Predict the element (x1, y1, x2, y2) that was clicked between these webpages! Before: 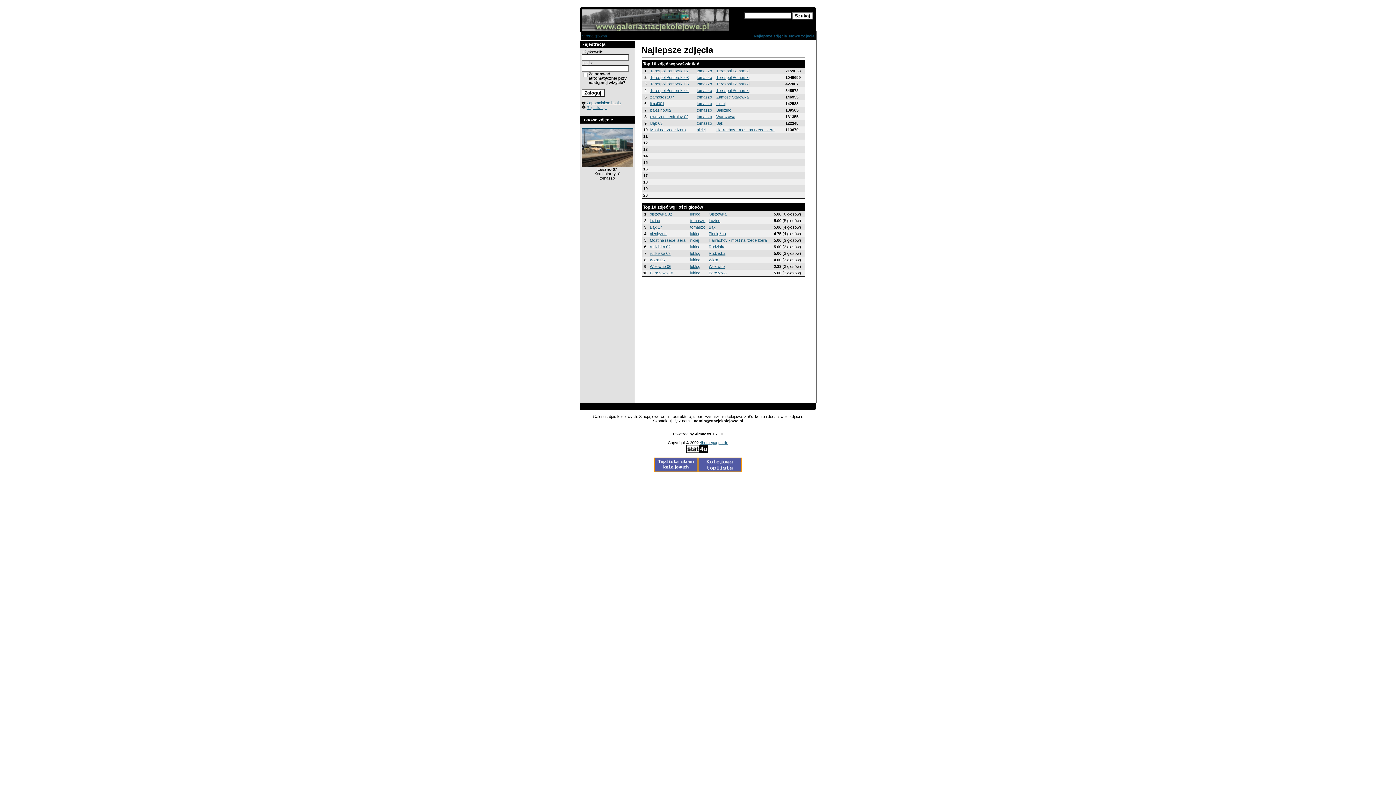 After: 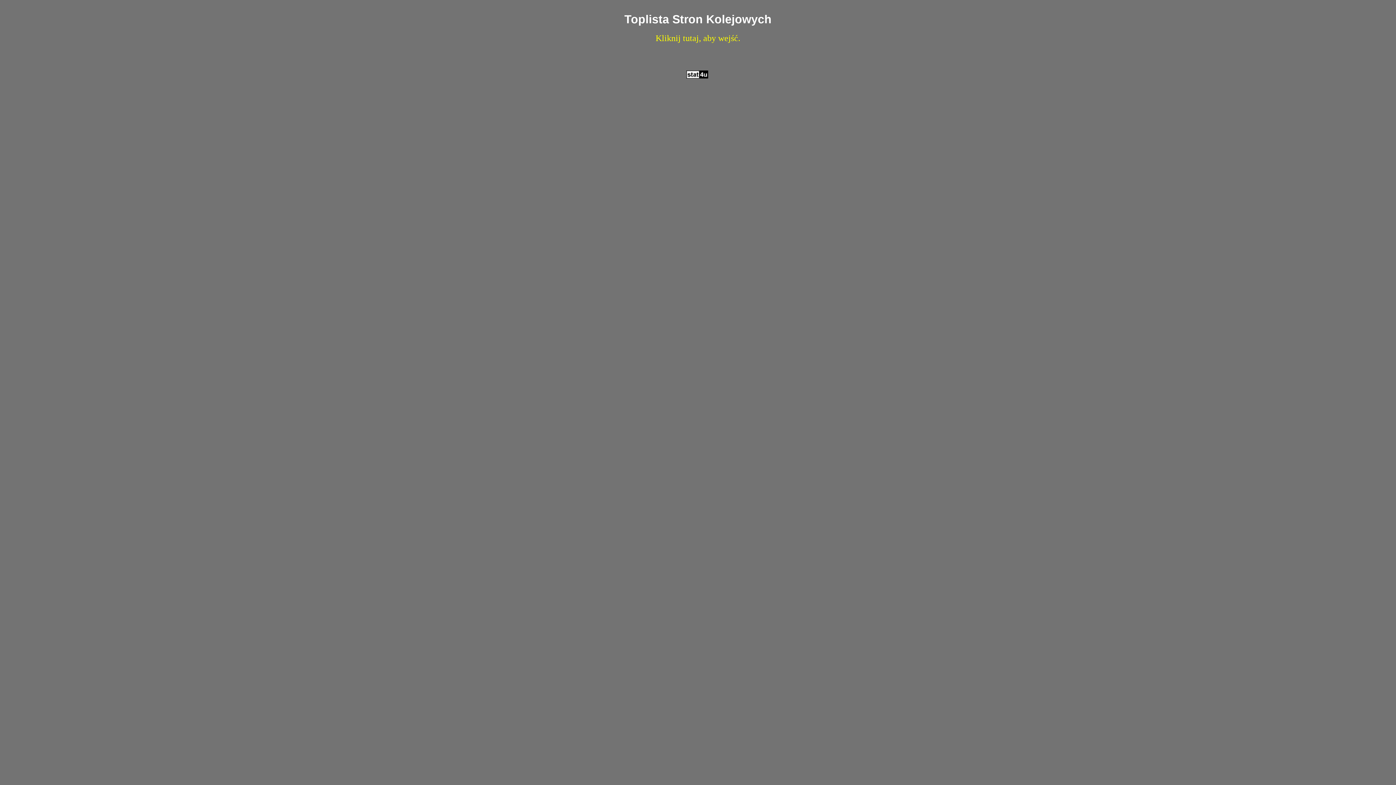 Action: bbox: (654, 468, 698, 473)